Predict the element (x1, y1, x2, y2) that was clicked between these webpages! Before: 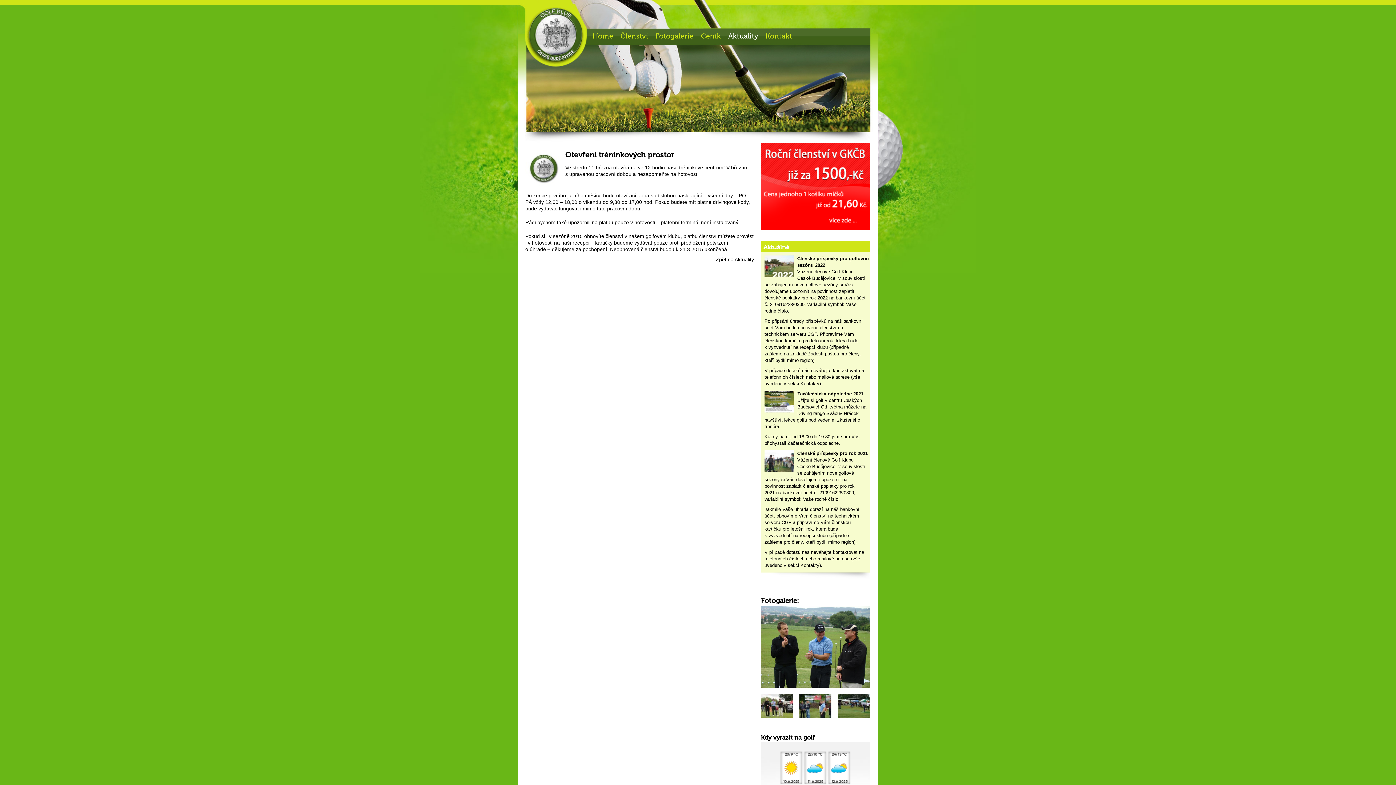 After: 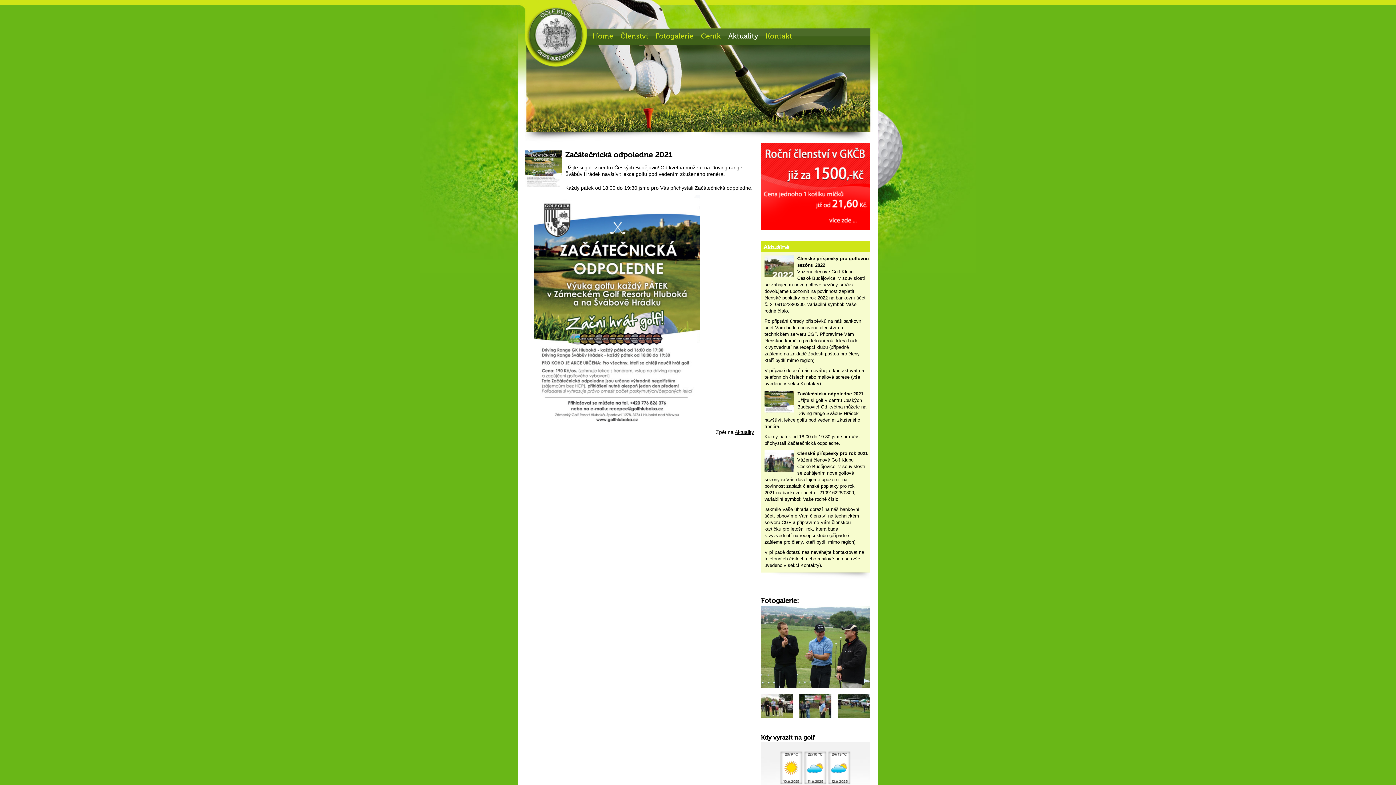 Action: bbox: (797, 391, 863, 396) label: Začátečnická odpoledne 2021